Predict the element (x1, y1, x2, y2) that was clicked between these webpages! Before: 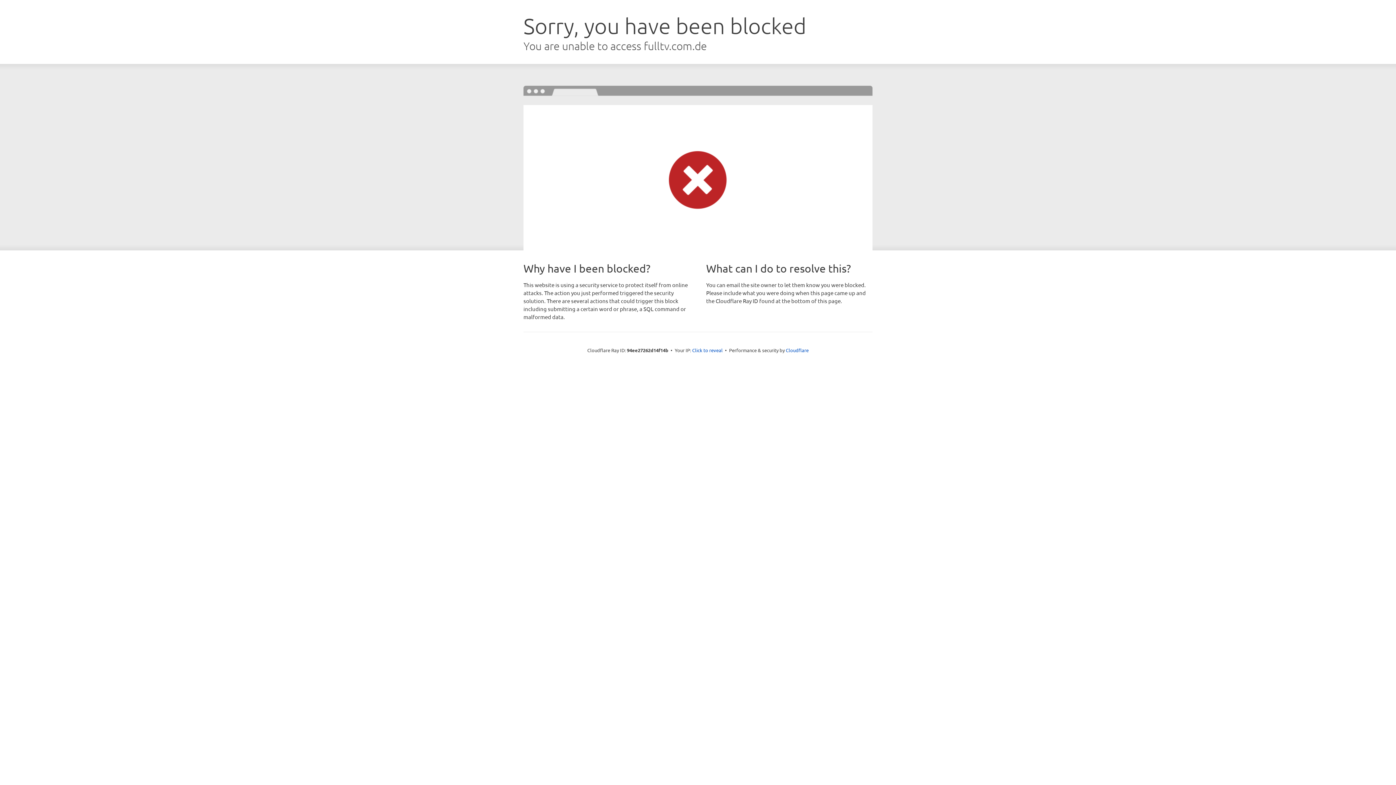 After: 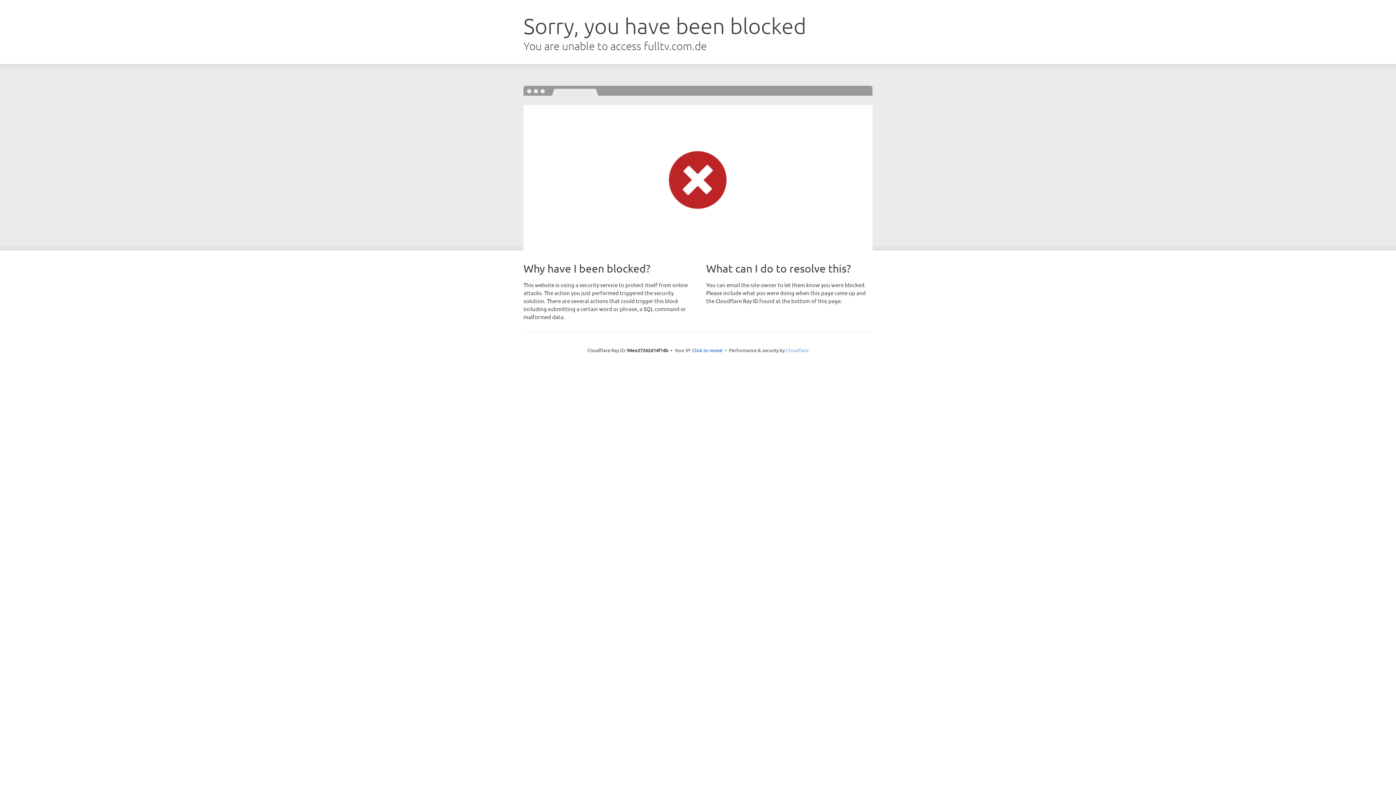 Action: bbox: (786, 347, 808, 353) label: Cloudflare